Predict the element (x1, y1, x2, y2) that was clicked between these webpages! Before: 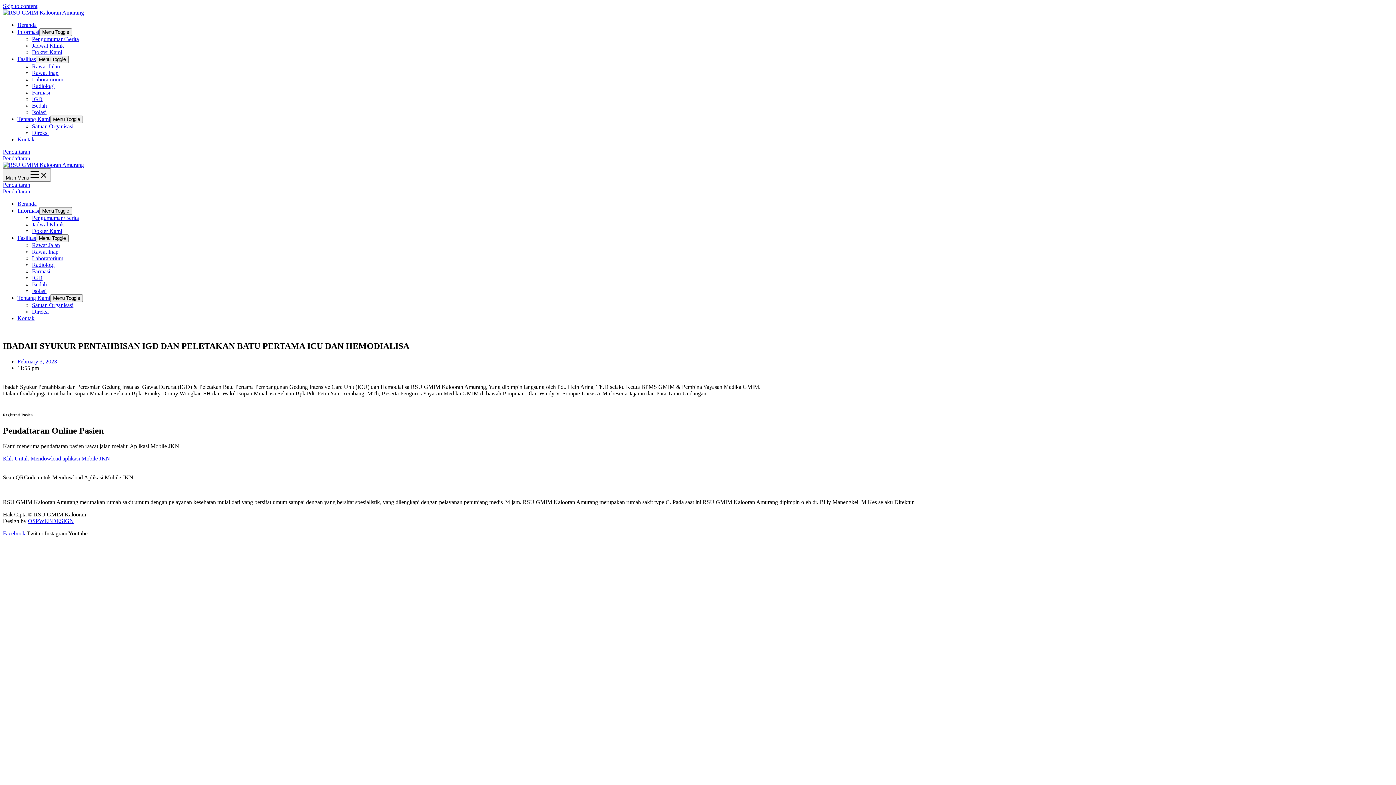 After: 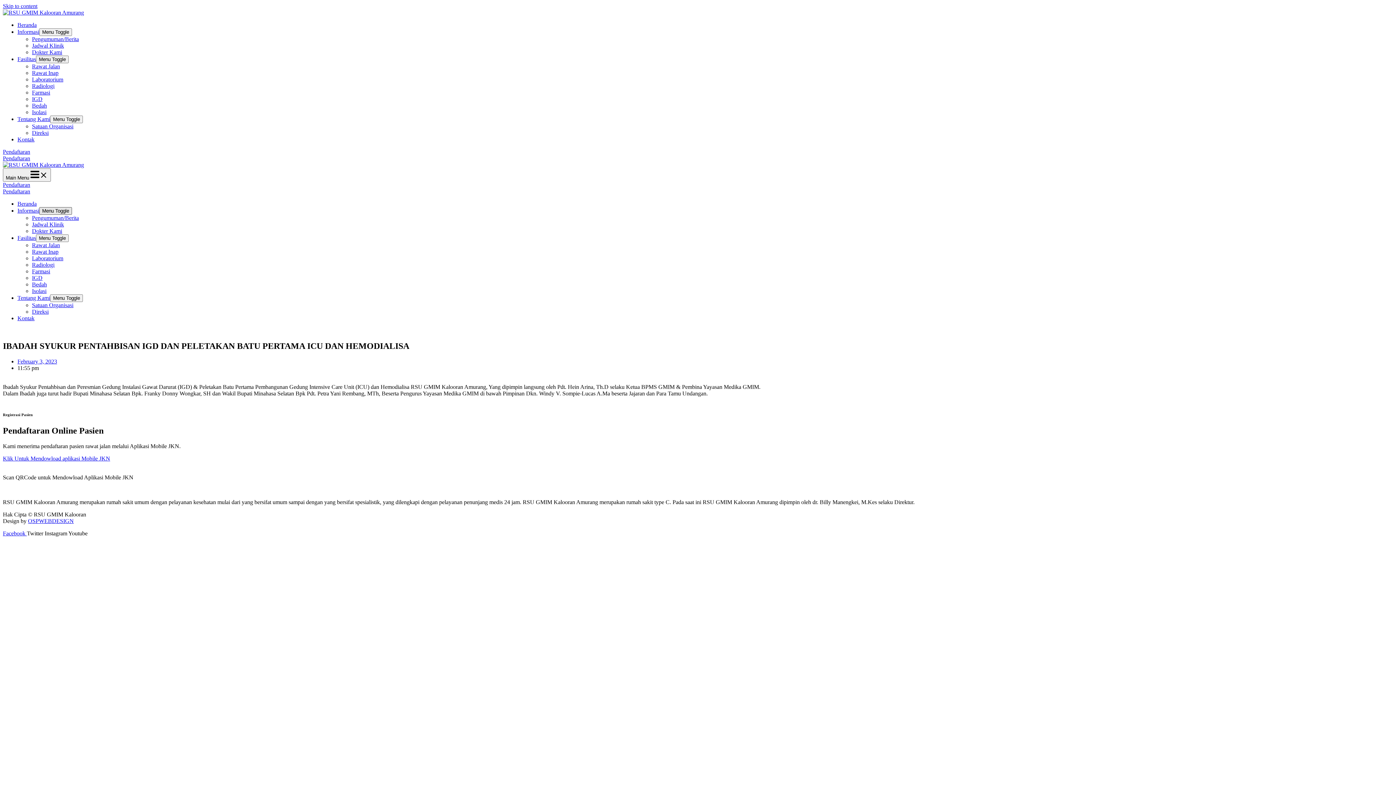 Action: bbox: (39, 207, 72, 214) label: Menu Toggle